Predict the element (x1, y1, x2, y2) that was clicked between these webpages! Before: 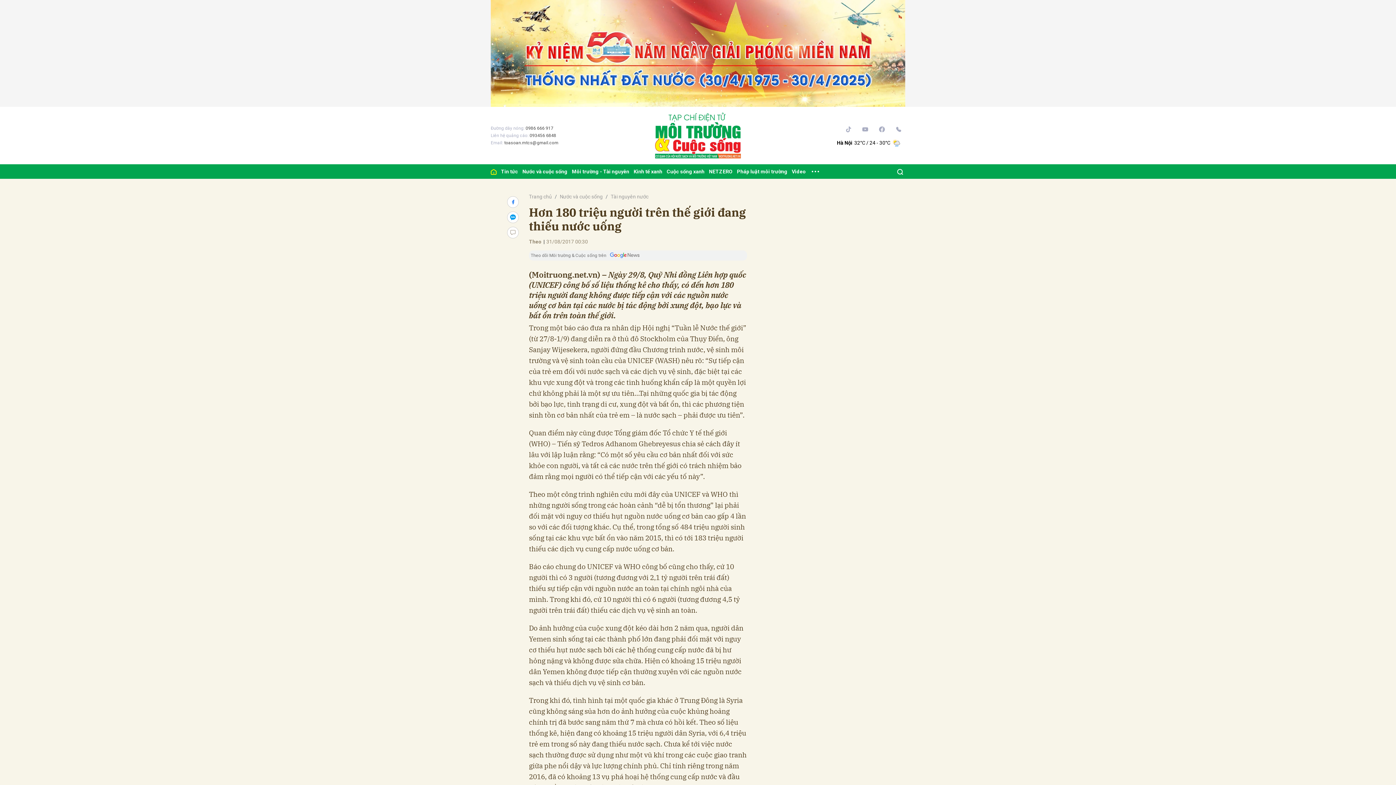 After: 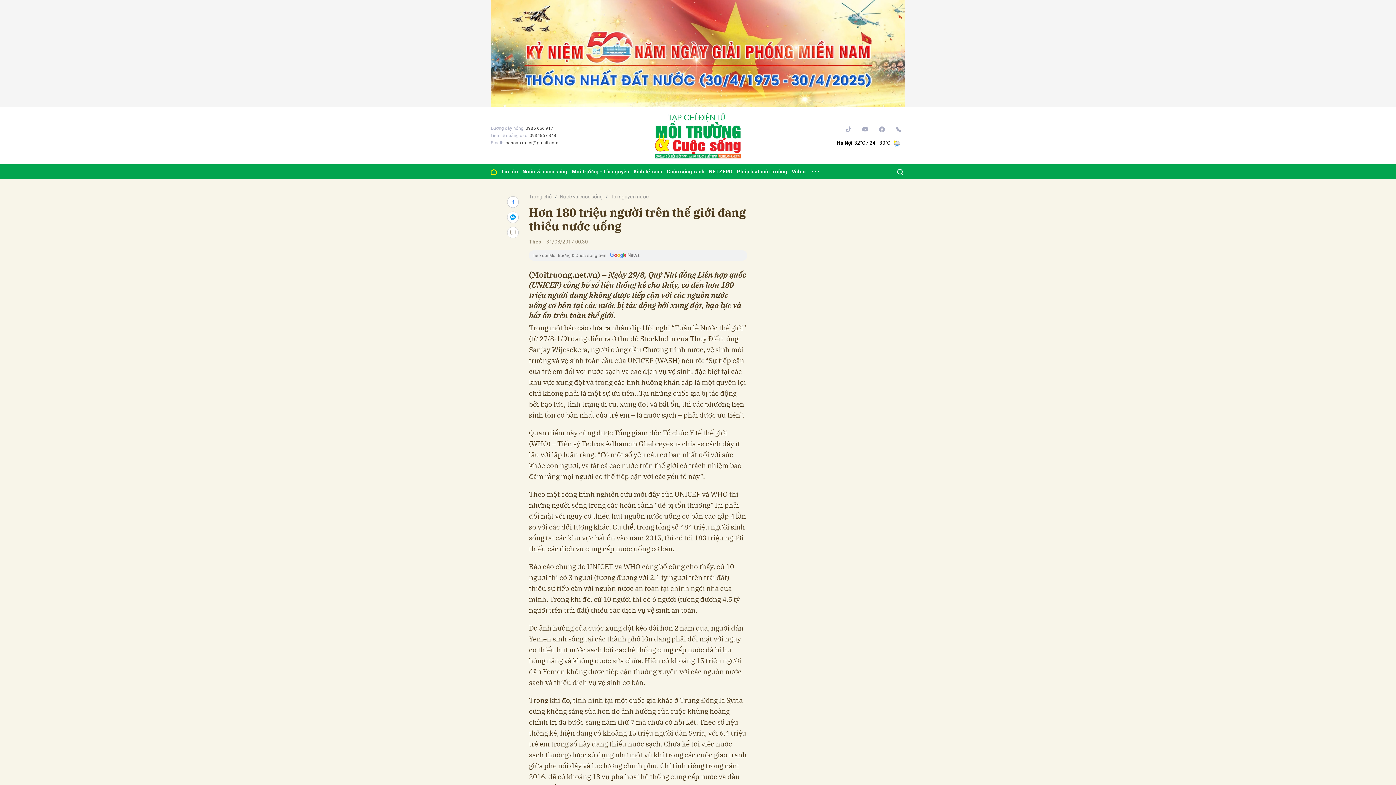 Action: bbox: (875, 122, 888, 135)